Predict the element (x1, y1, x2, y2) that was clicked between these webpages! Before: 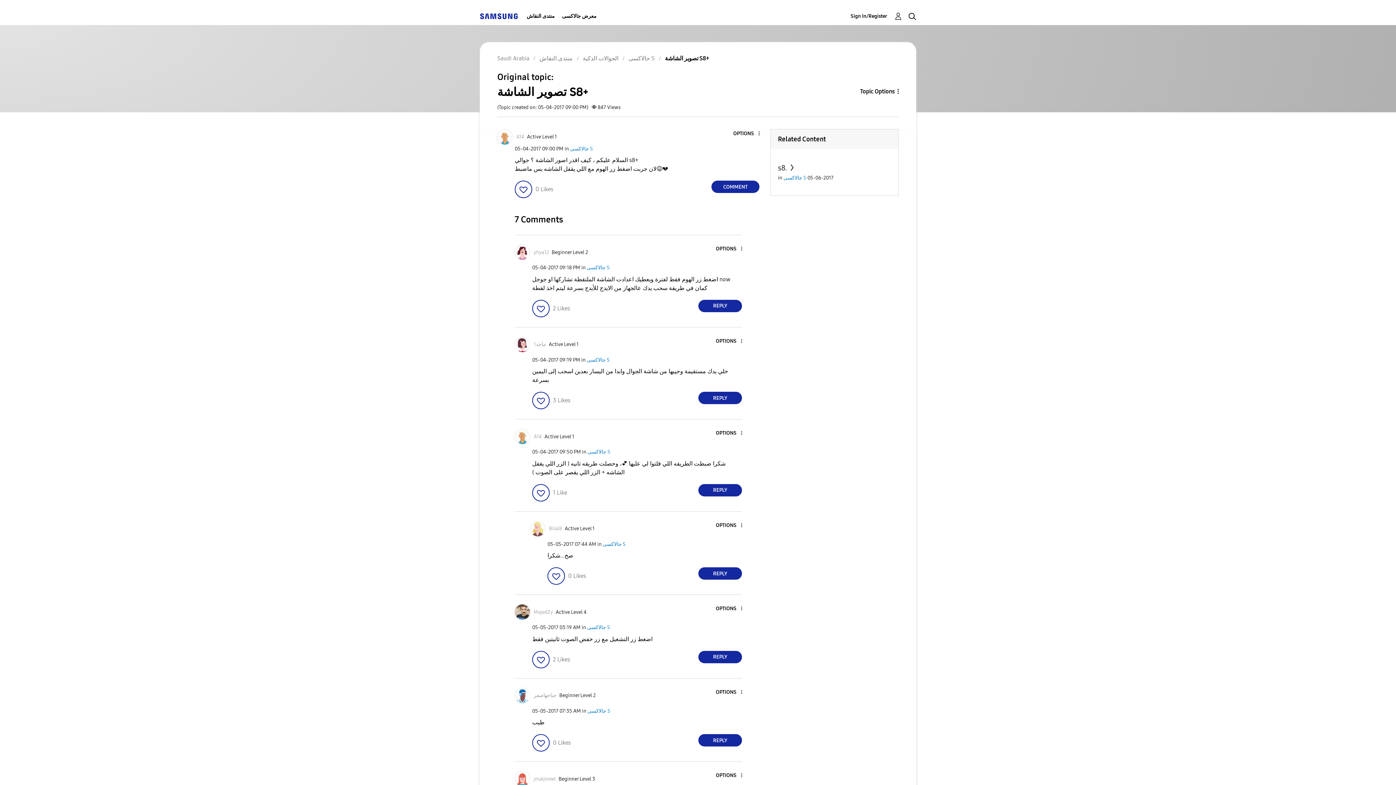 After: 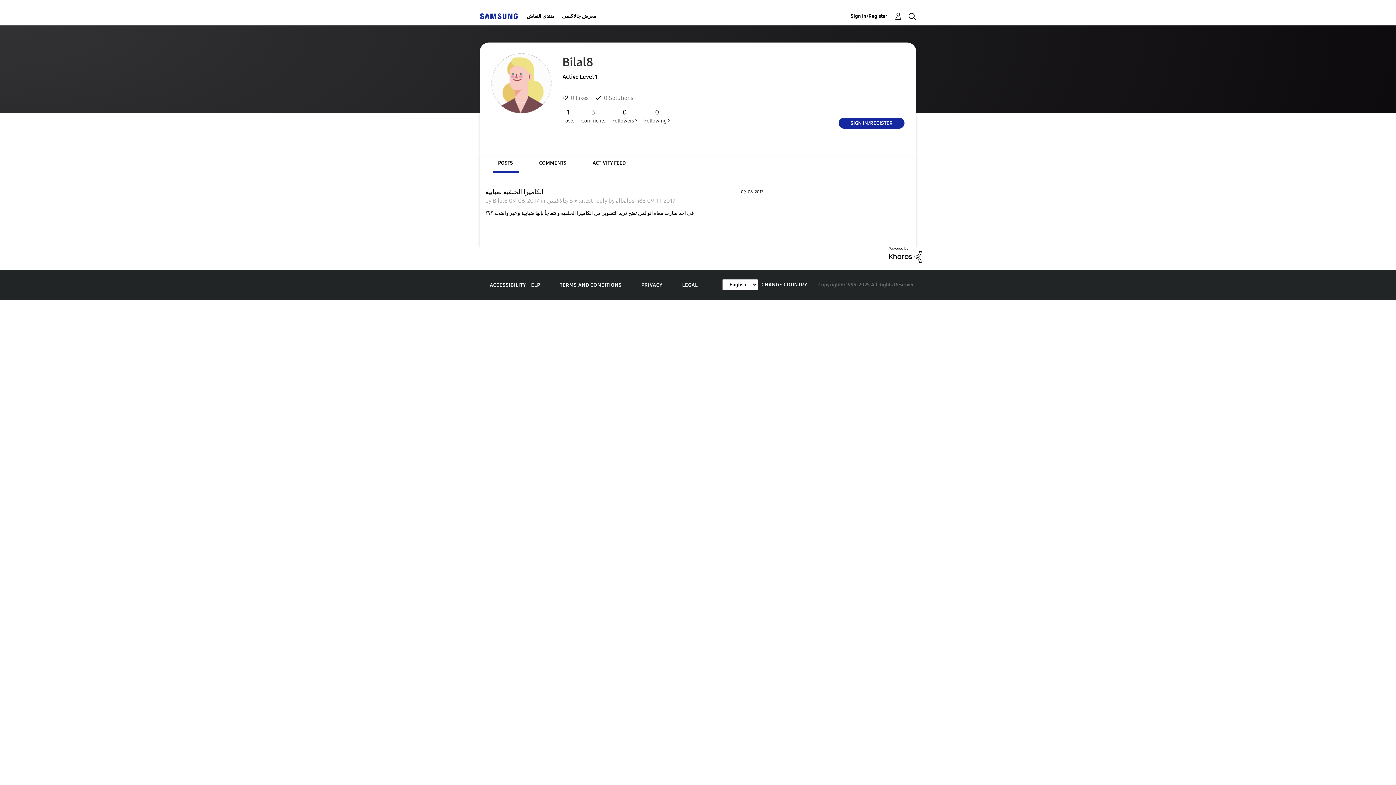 Action: label: View Profile of Bilal8 bbox: (549, 525, 562, 532)